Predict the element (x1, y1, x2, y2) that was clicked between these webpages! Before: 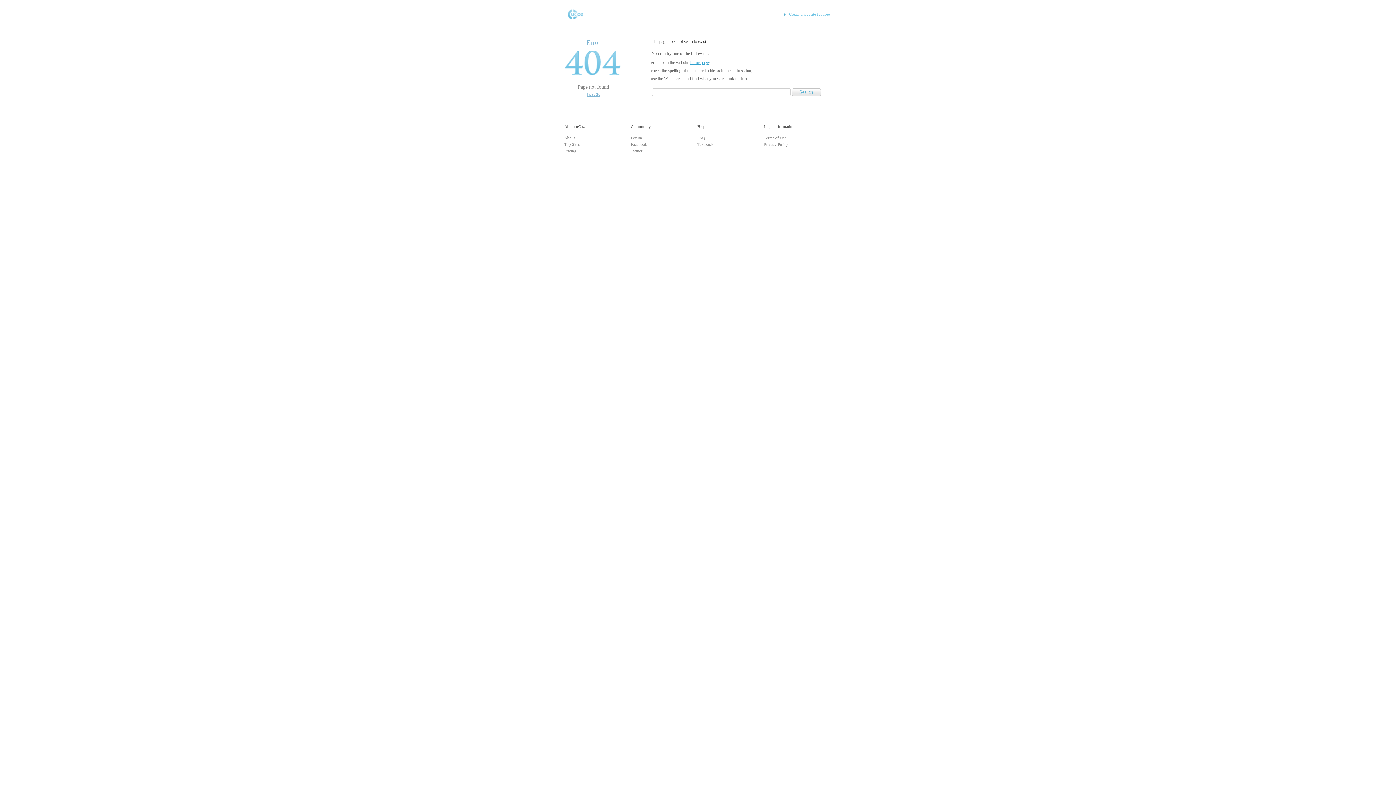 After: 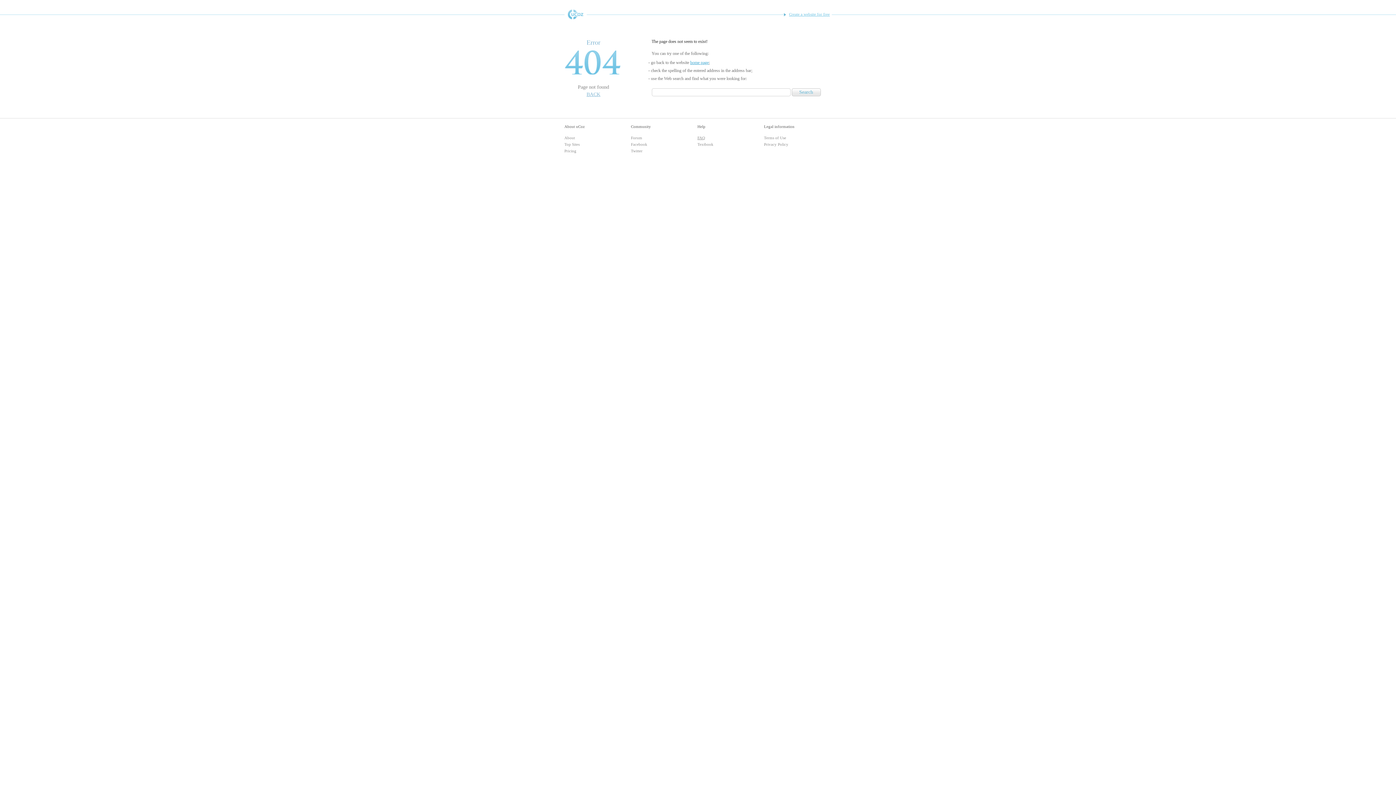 Action: bbox: (697, 135, 705, 140) label: FAQ